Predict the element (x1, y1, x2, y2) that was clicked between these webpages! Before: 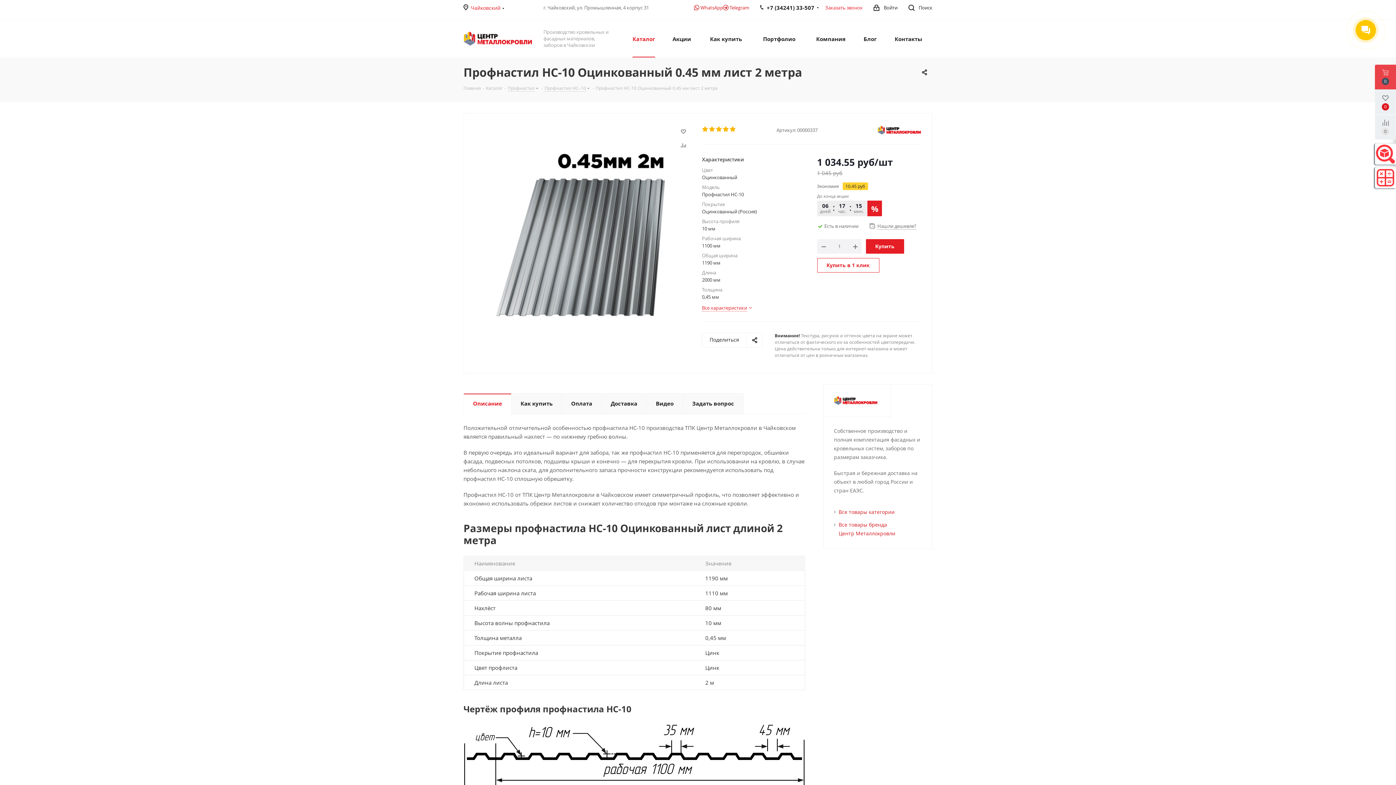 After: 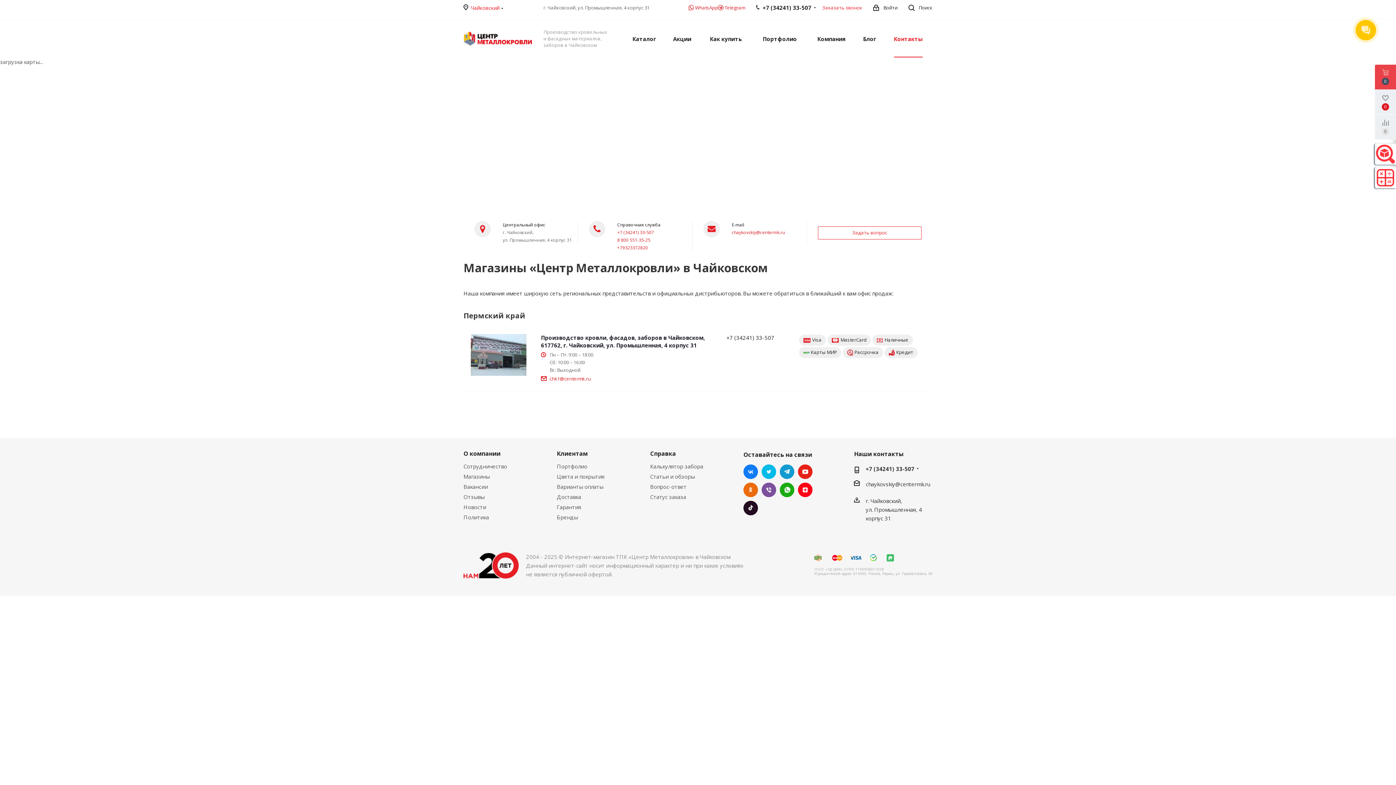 Action: bbox: (890, 19, 926, 57) label: Контакты